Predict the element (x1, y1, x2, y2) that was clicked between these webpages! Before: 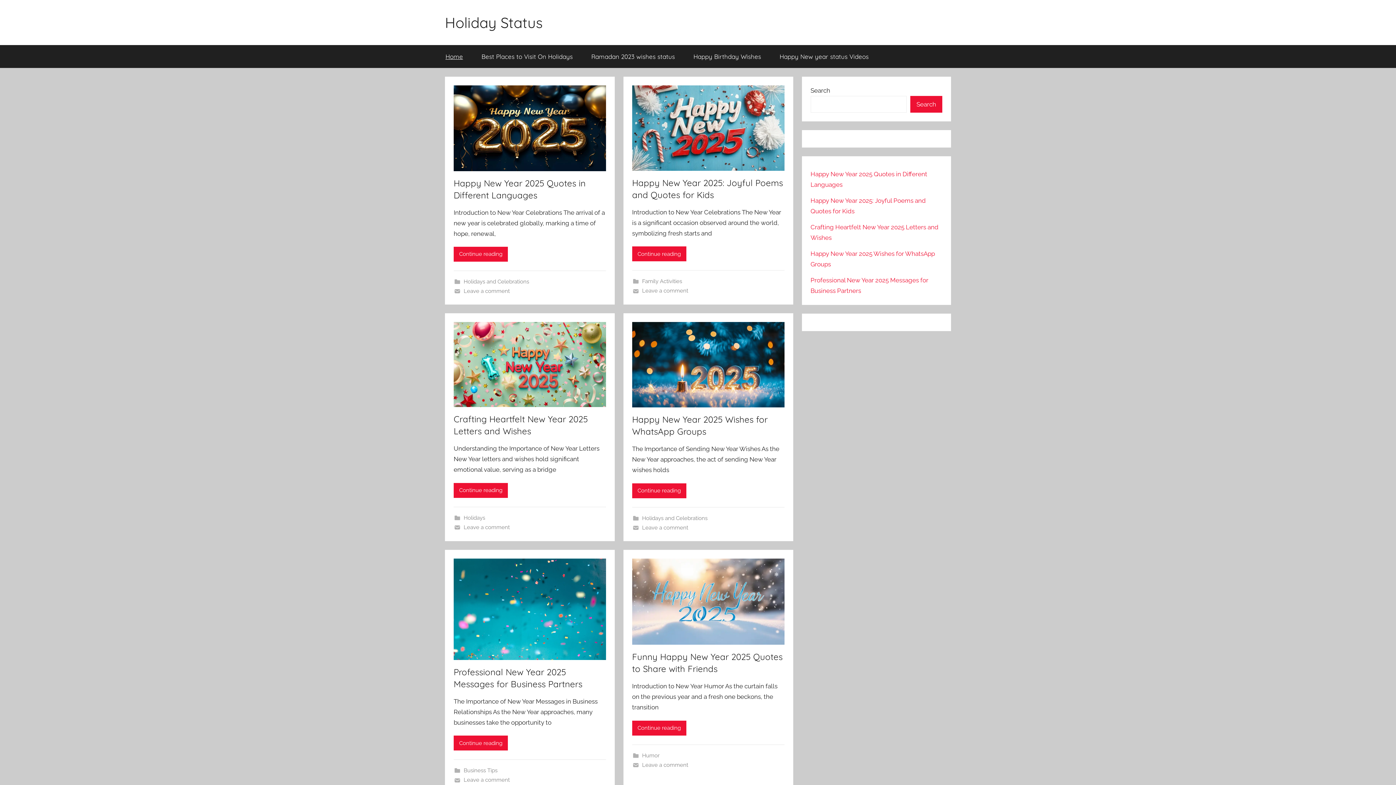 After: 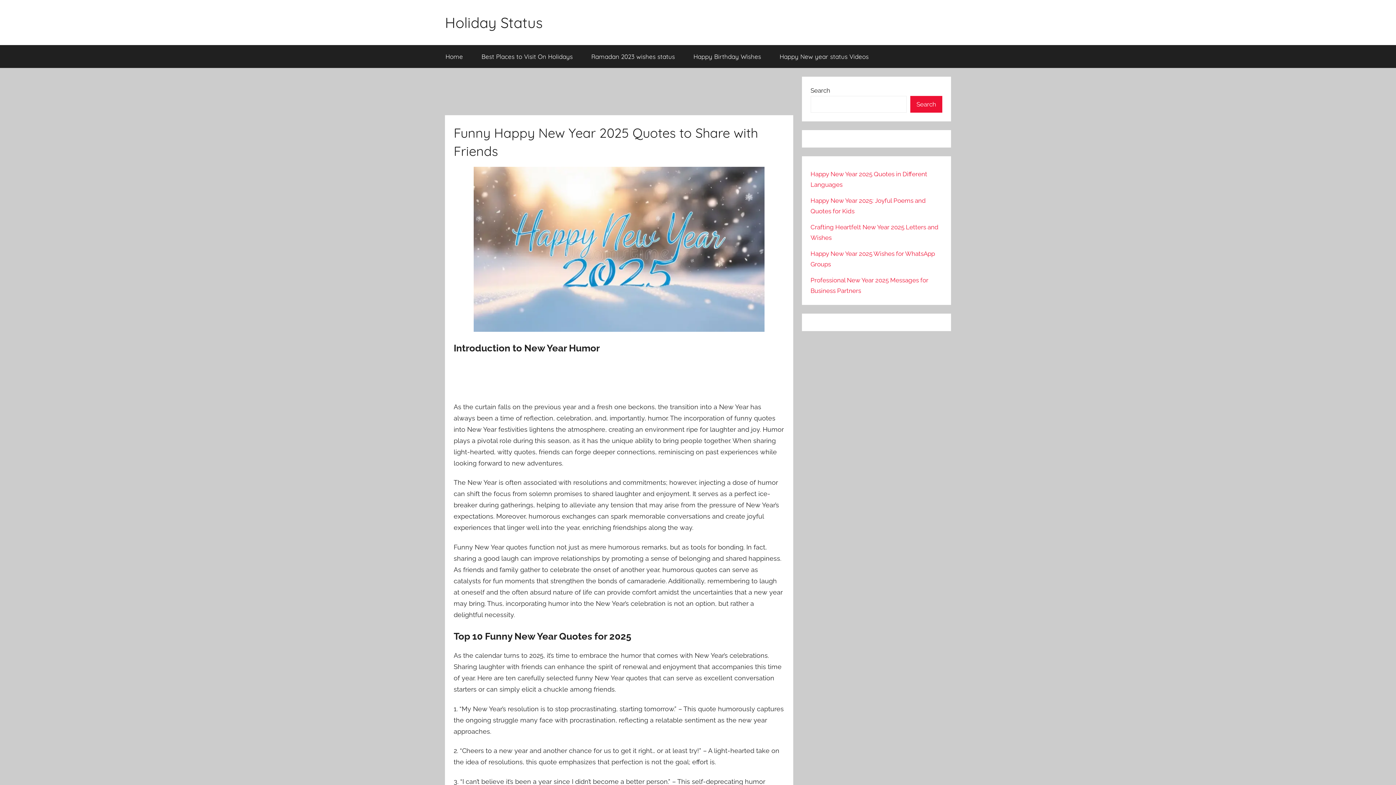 Action: bbox: (632, 560, 784, 567)